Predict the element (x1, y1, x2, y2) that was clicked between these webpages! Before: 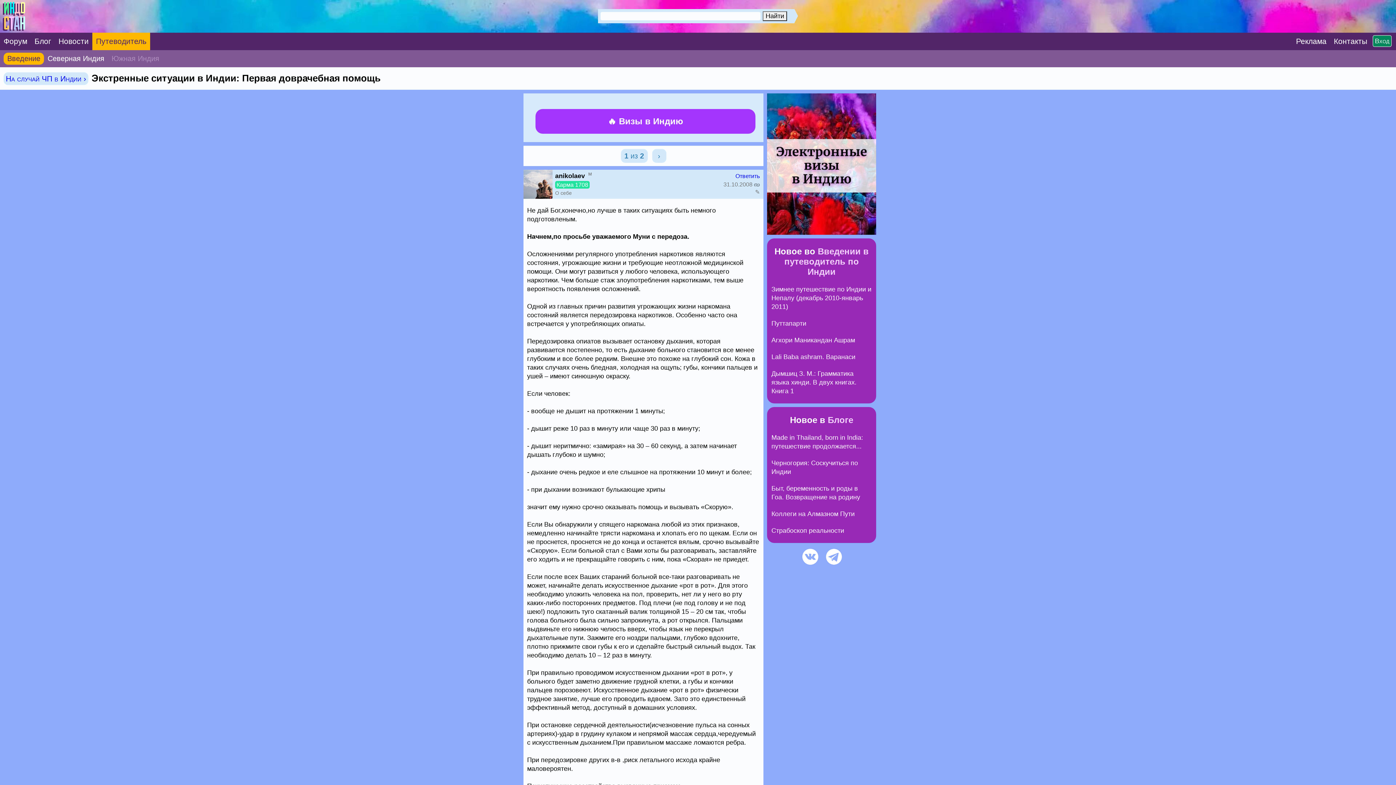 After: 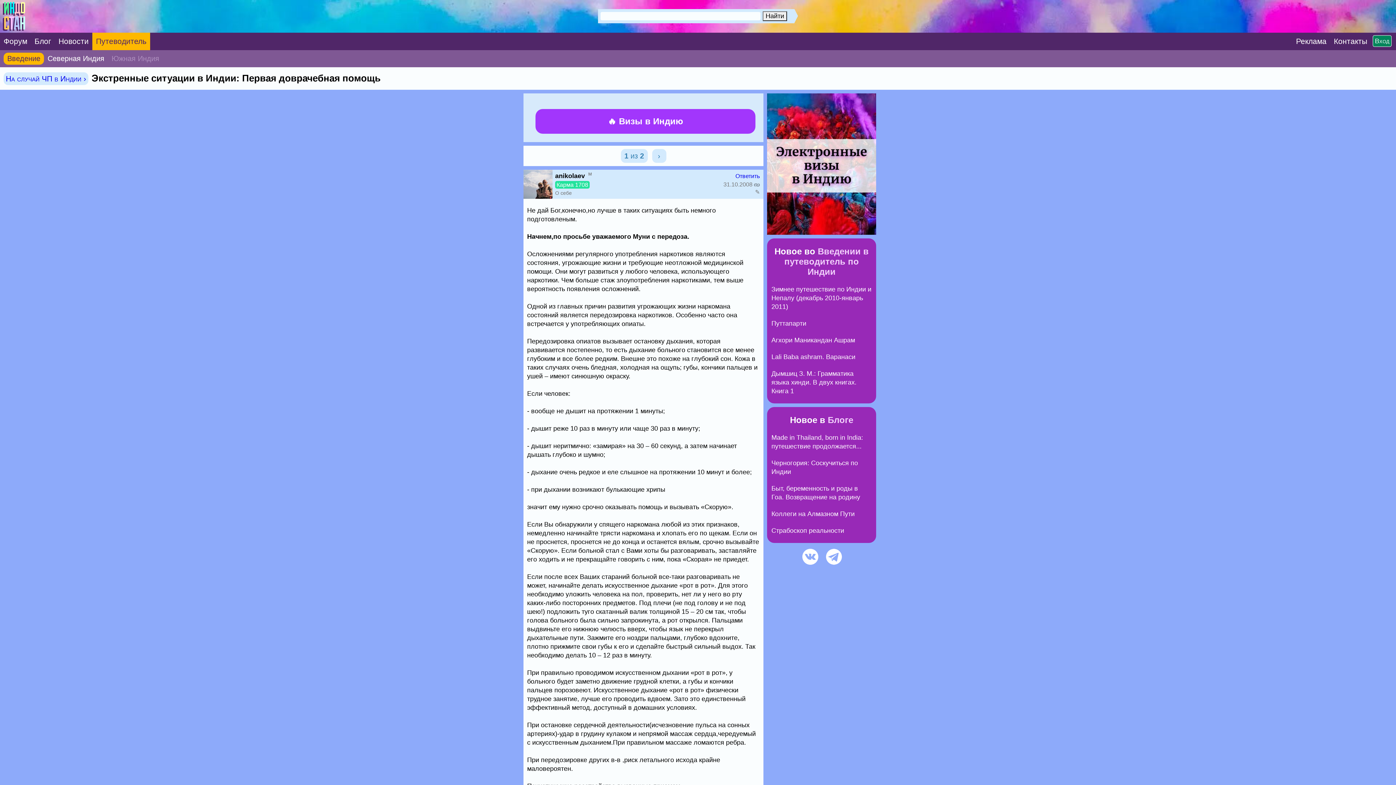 Action: bbox: (555, 172, 586, 179) label: anikolaev 